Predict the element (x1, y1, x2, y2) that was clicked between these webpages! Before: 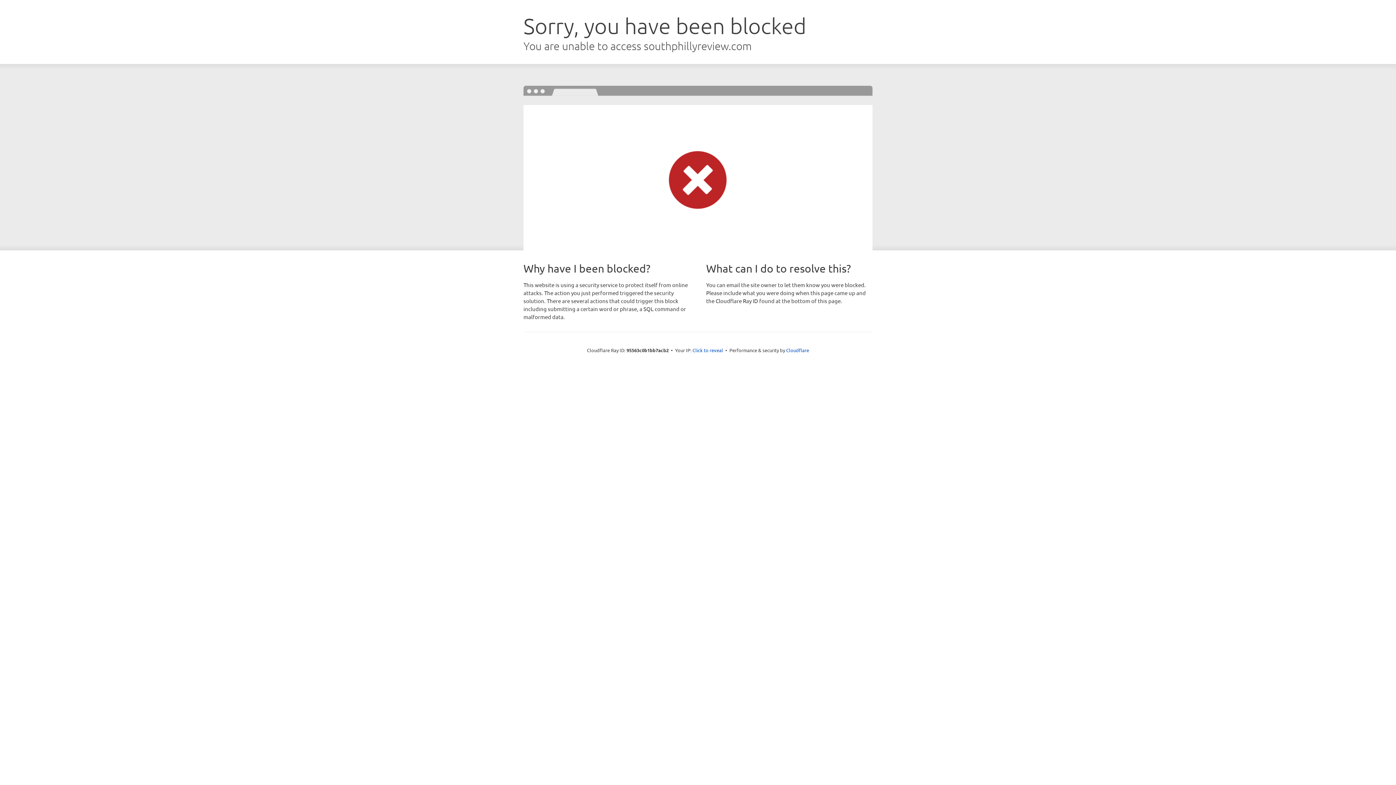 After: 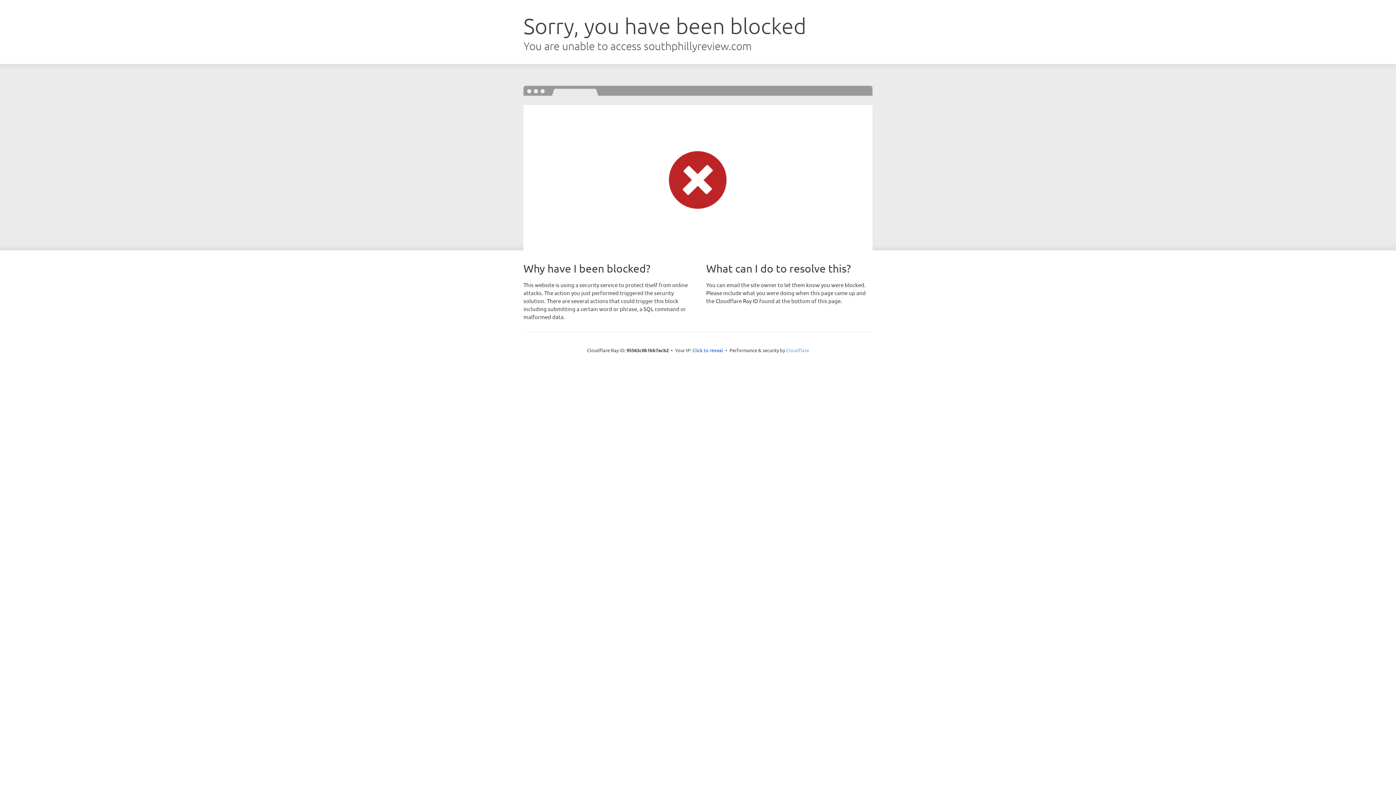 Action: label: Cloudflare bbox: (786, 347, 809, 353)